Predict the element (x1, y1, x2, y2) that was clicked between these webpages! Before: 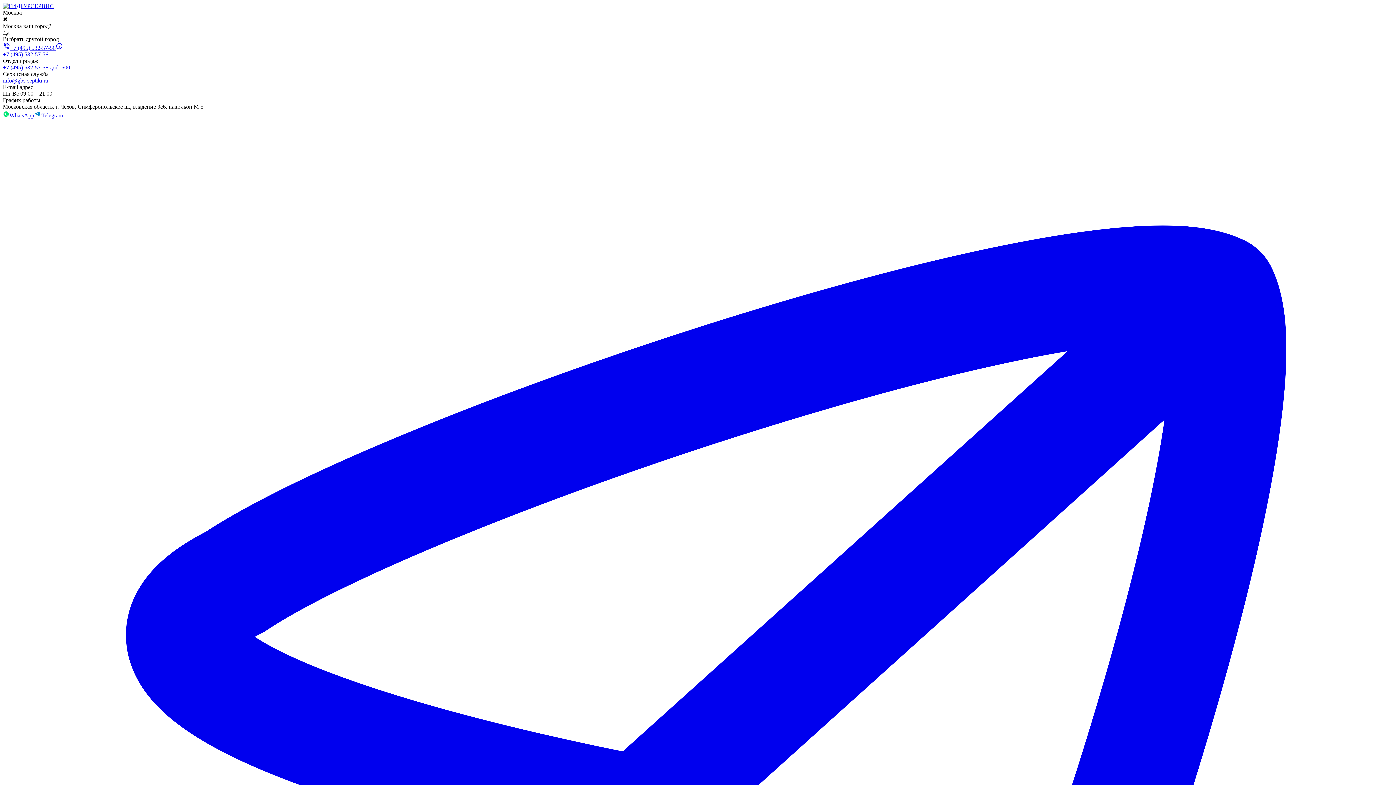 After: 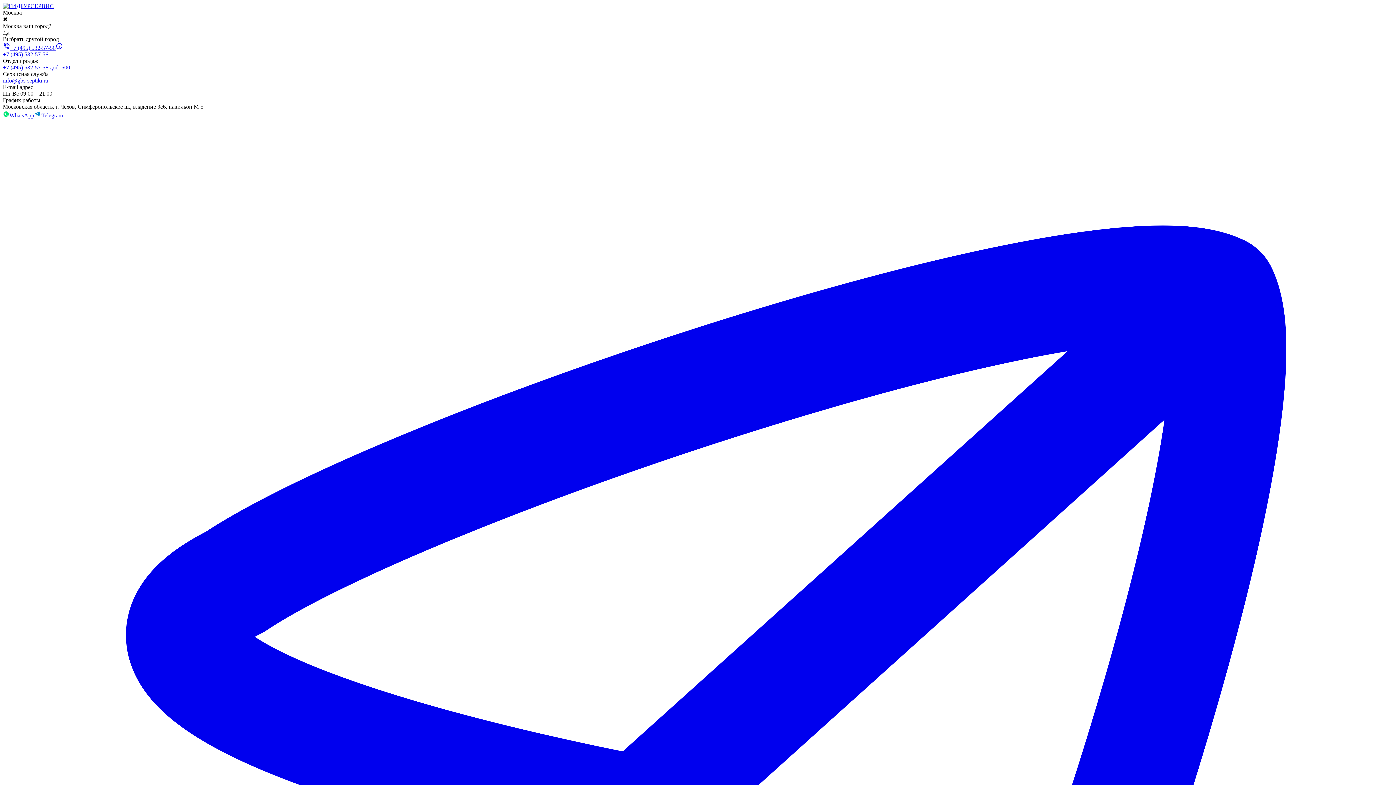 Action: label: +7 (495) 532-57-56 bbox: (2, 51, 48, 57)